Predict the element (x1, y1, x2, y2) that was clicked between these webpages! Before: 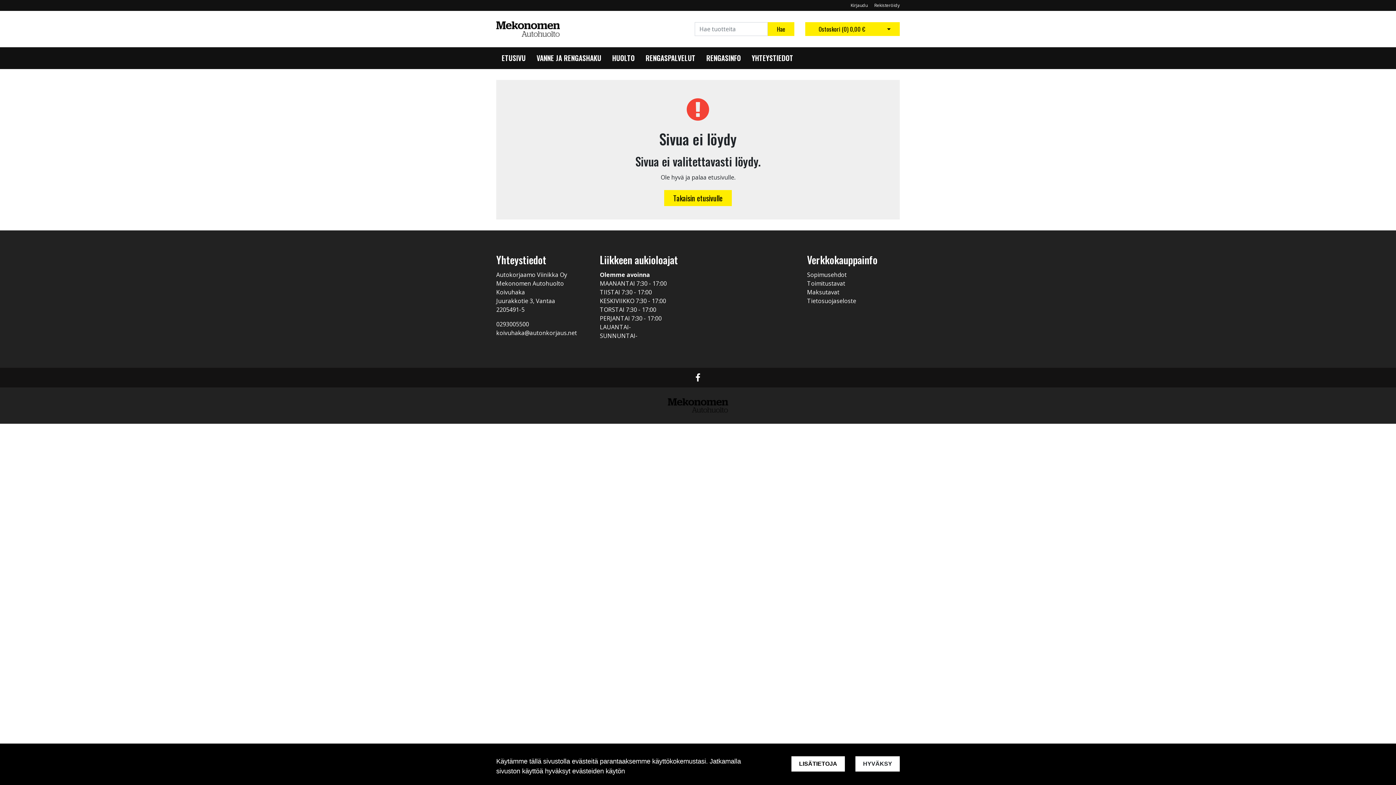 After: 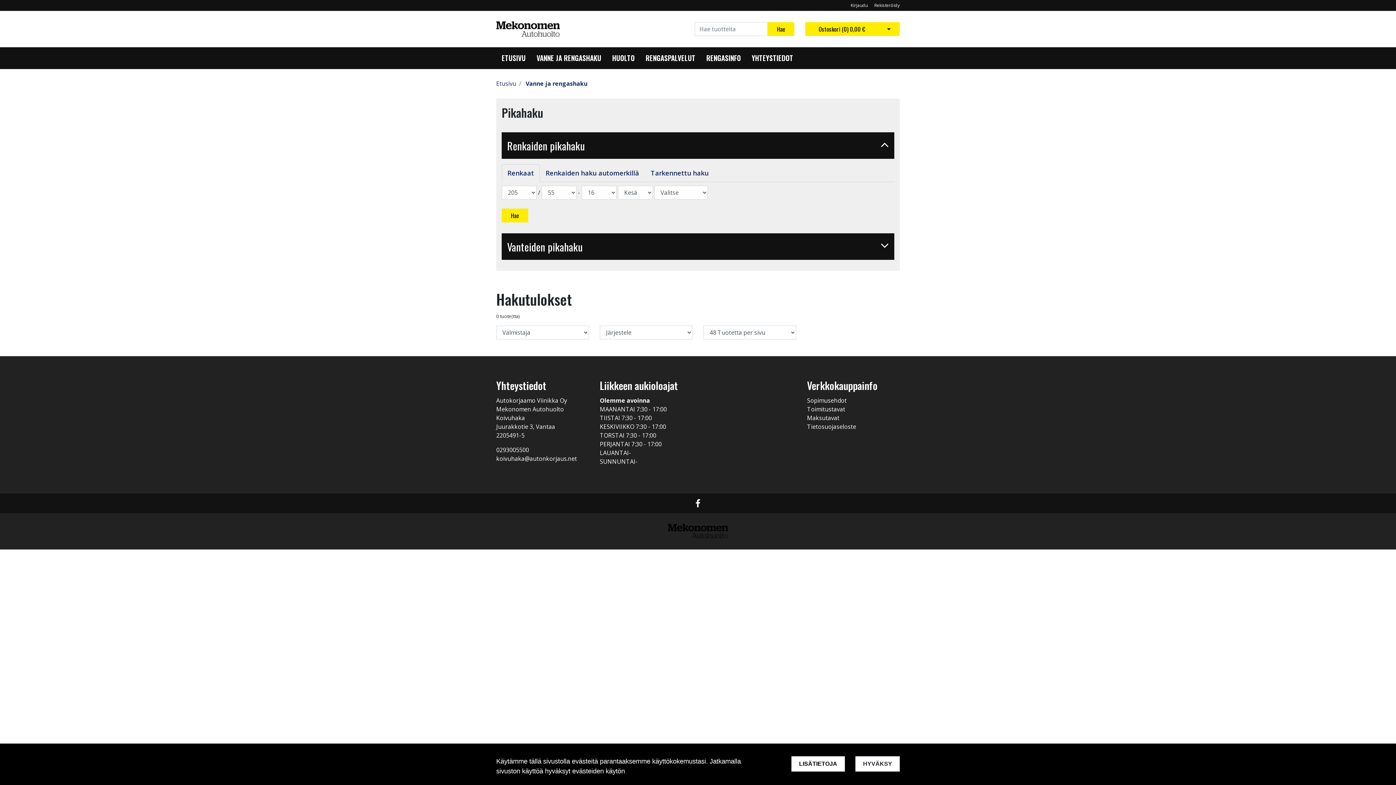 Action: label: VANNE JA RENGASHAKU bbox: (536, 53, 601, 63)